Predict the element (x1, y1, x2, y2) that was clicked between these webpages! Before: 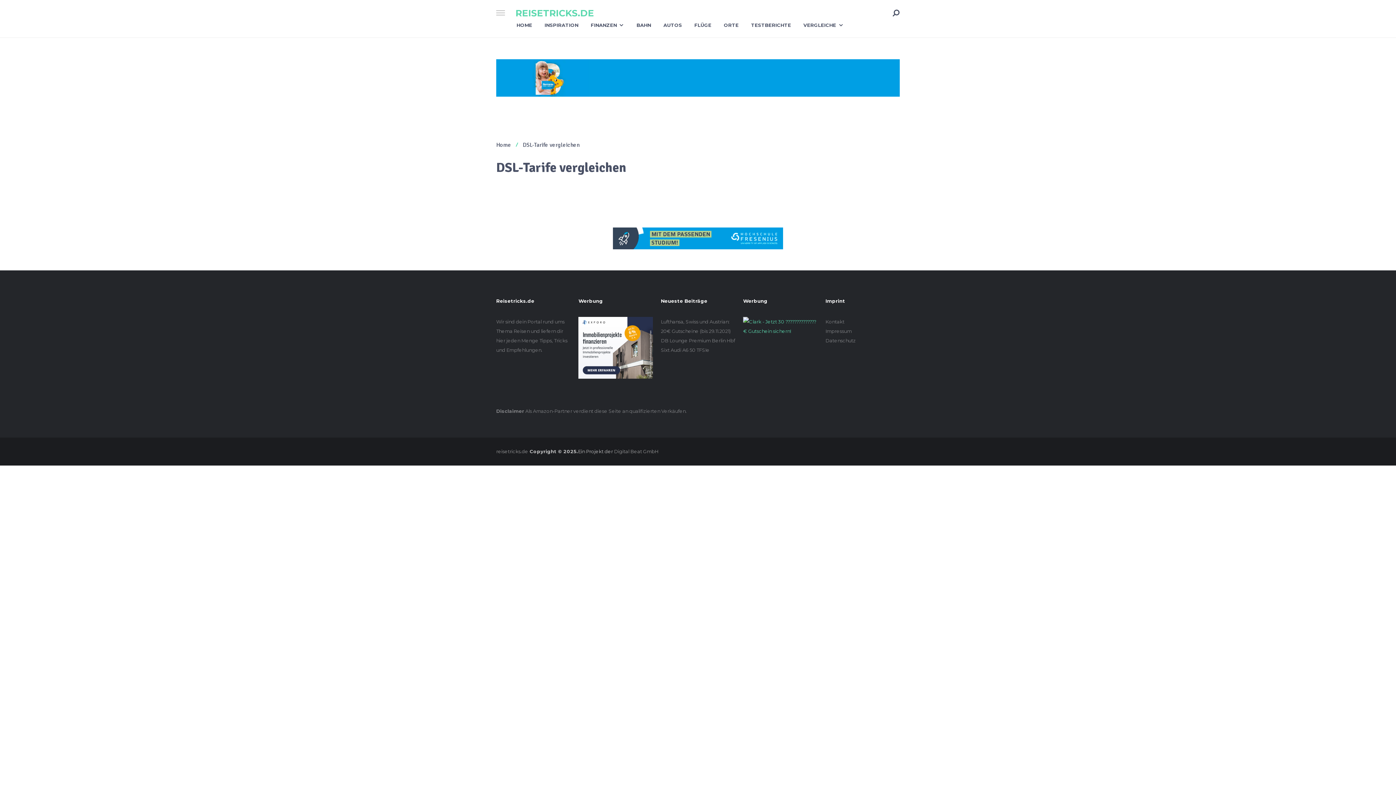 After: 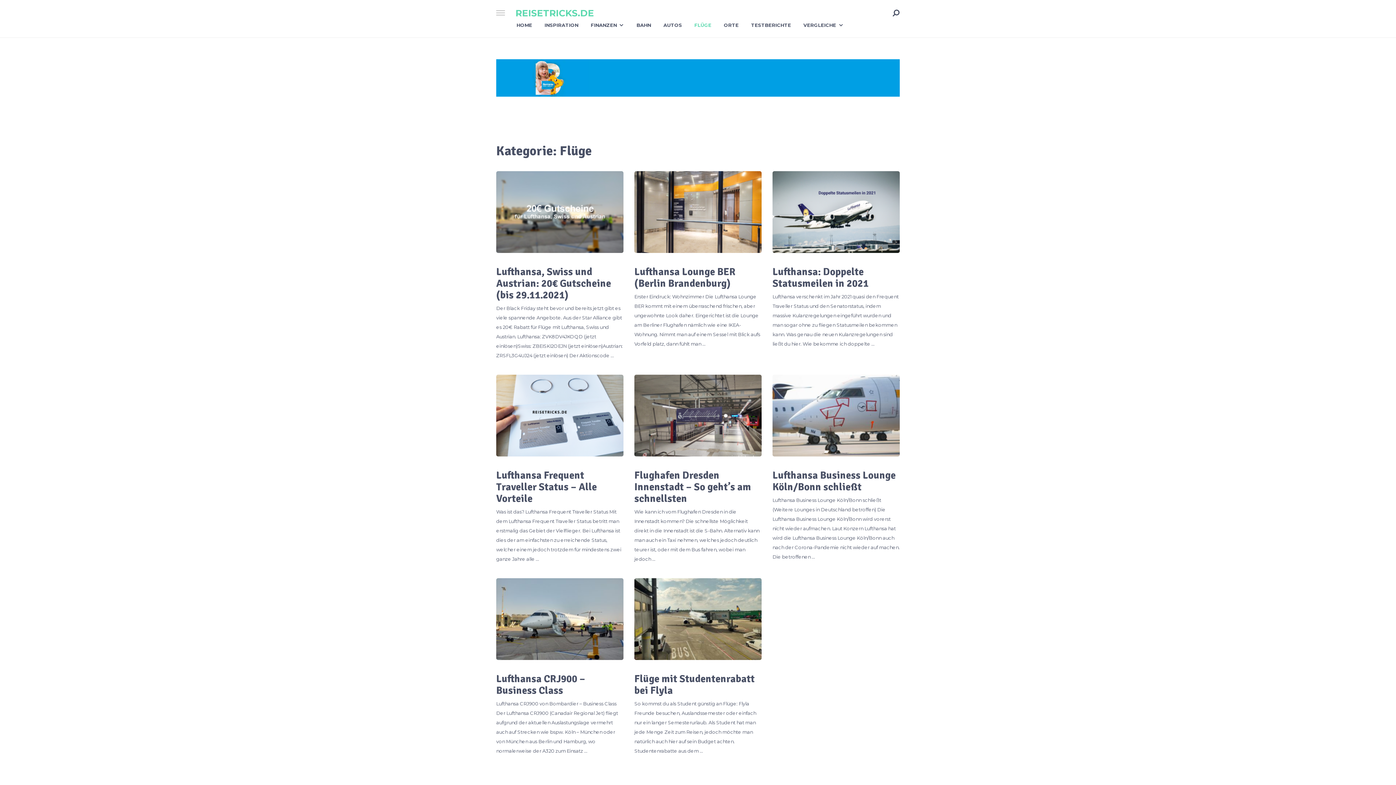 Action: label: FLÜGE bbox: (694, 20, 711, 29)